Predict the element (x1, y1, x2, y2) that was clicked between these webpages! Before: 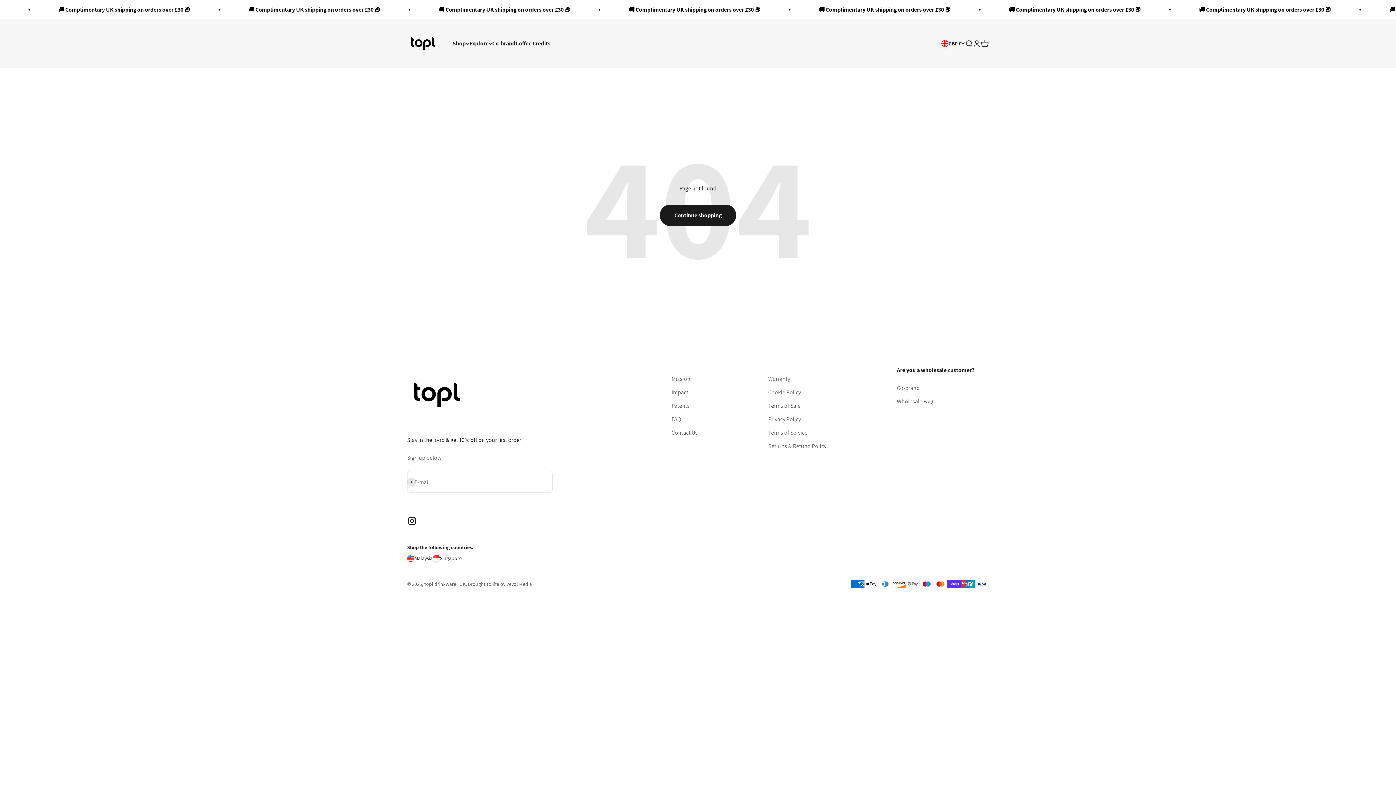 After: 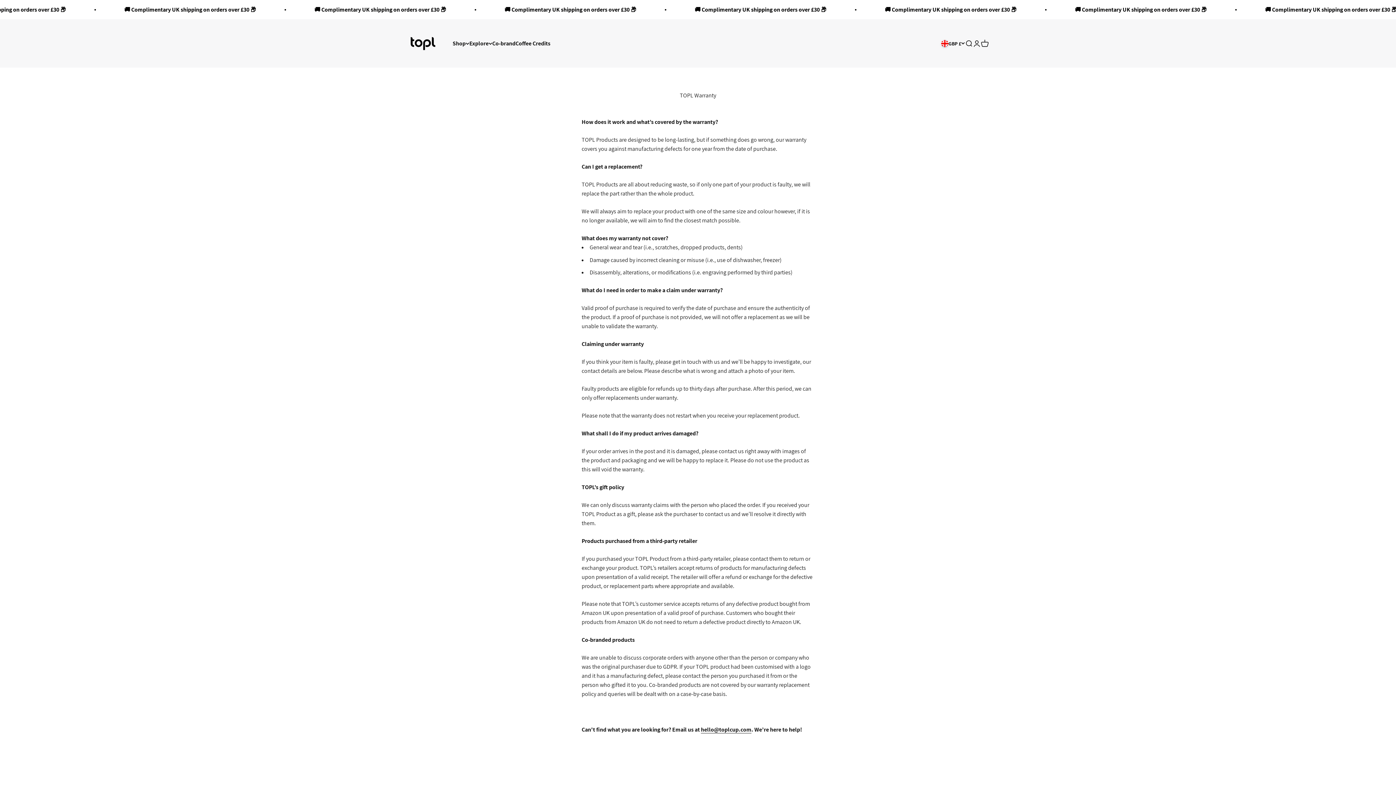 Action: bbox: (768, 374, 790, 383) label: Warranty